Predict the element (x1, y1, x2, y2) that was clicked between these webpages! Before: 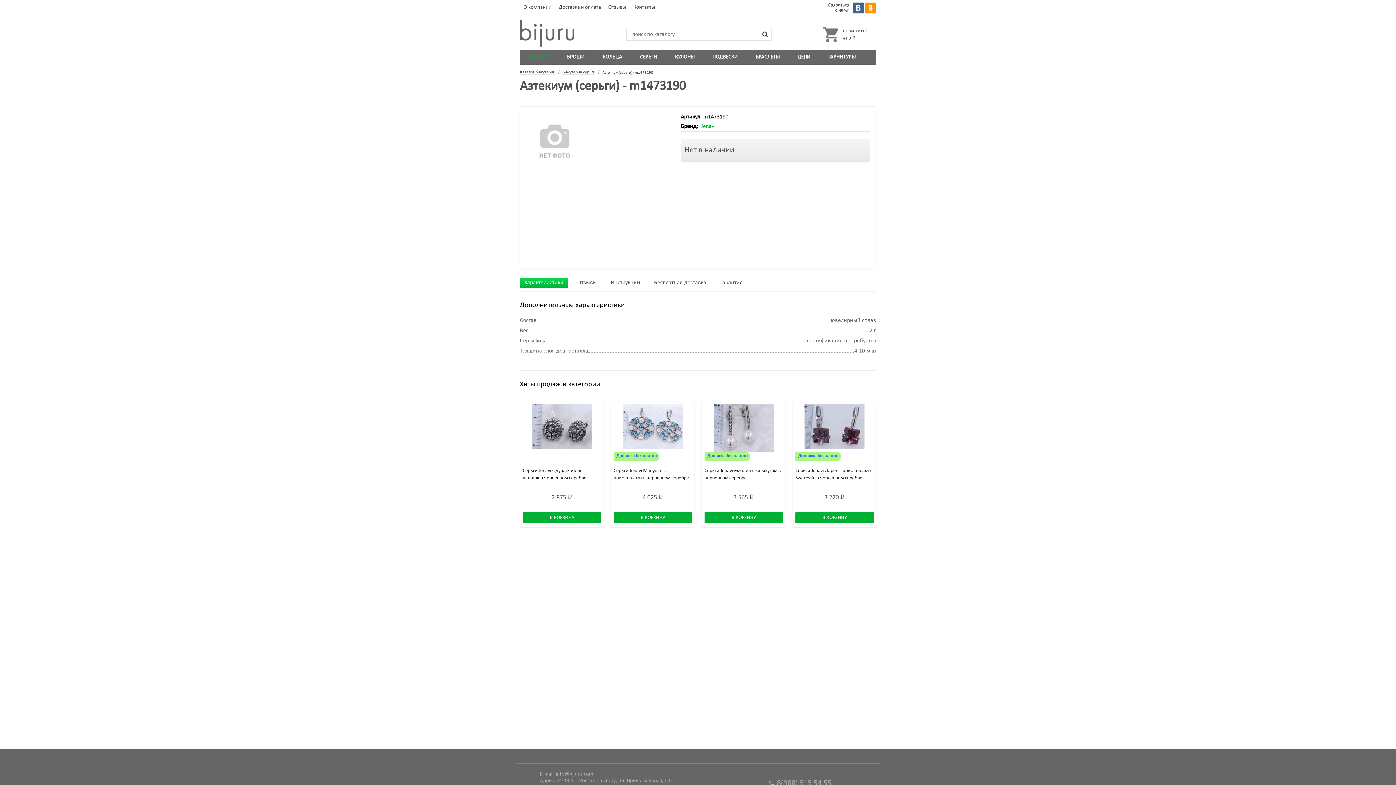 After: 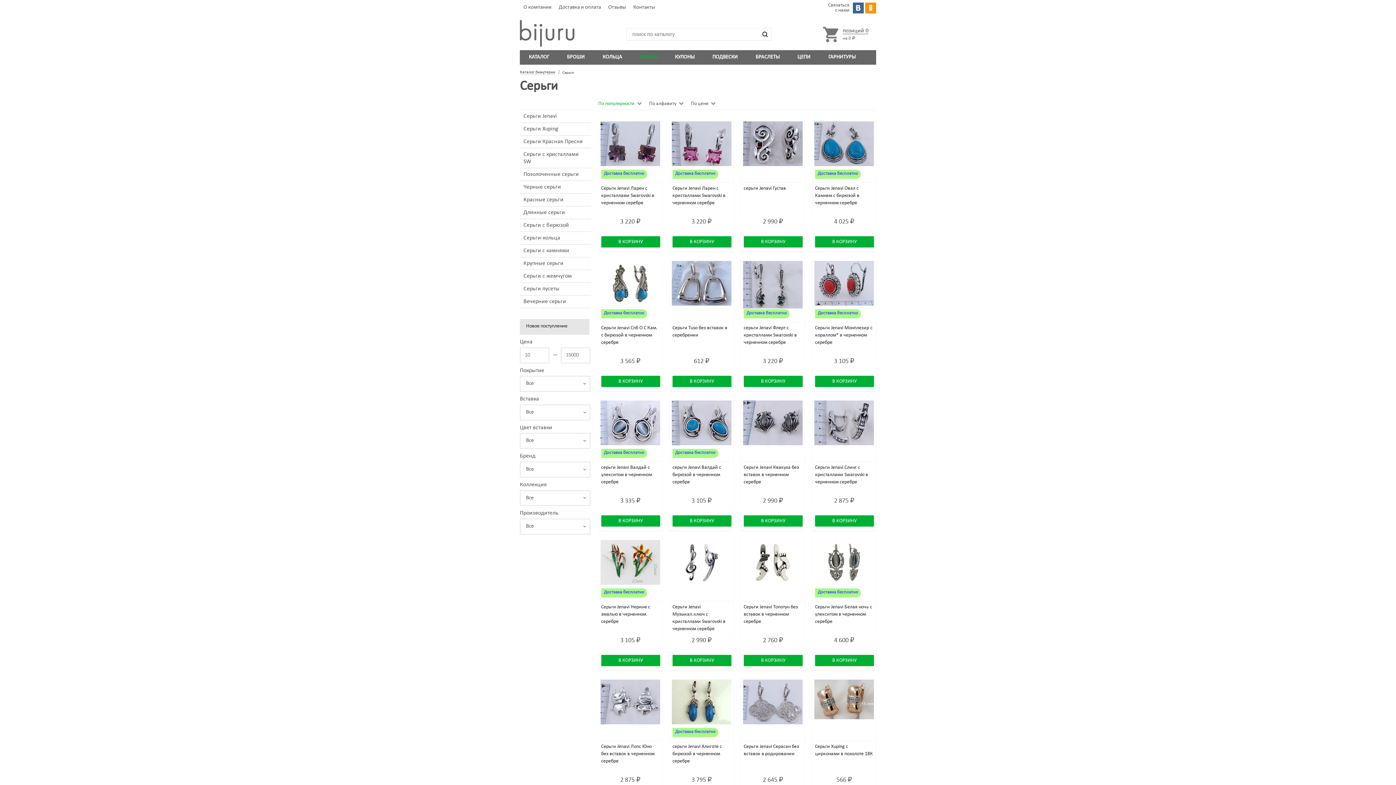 Action: bbox: (562, 70, 595, 74) label: Бижутерия серьги